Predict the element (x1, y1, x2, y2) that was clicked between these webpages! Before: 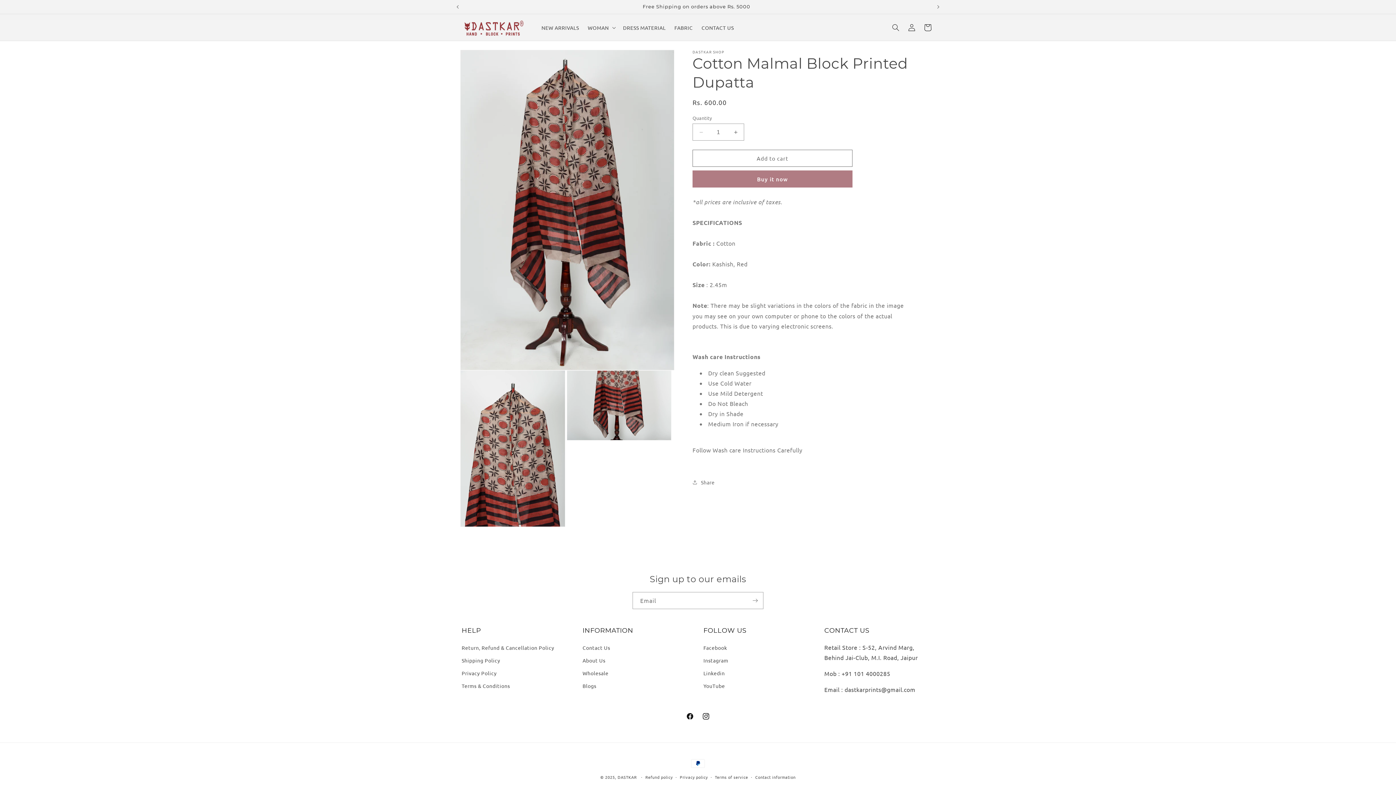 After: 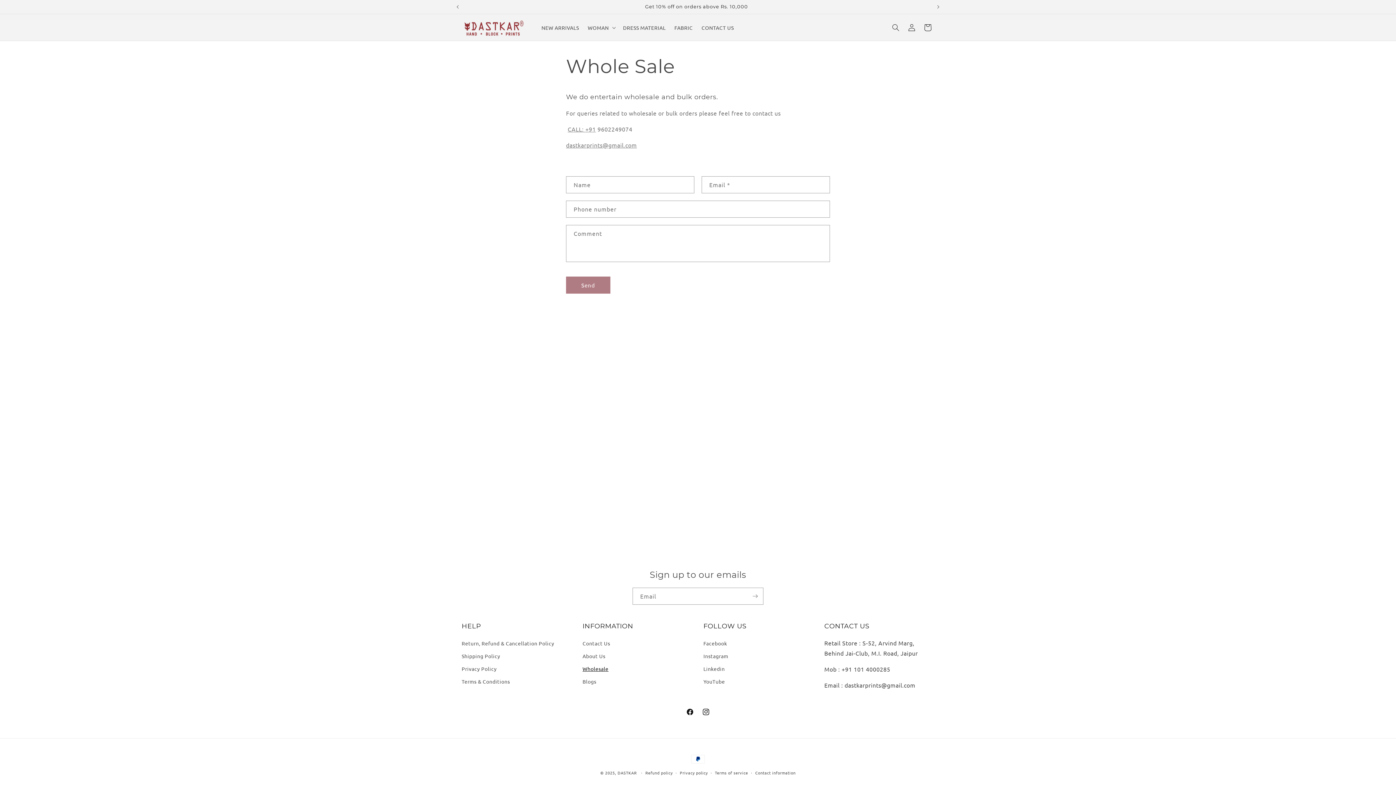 Action: bbox: (582, 667, 608, 680) label: Wholesale